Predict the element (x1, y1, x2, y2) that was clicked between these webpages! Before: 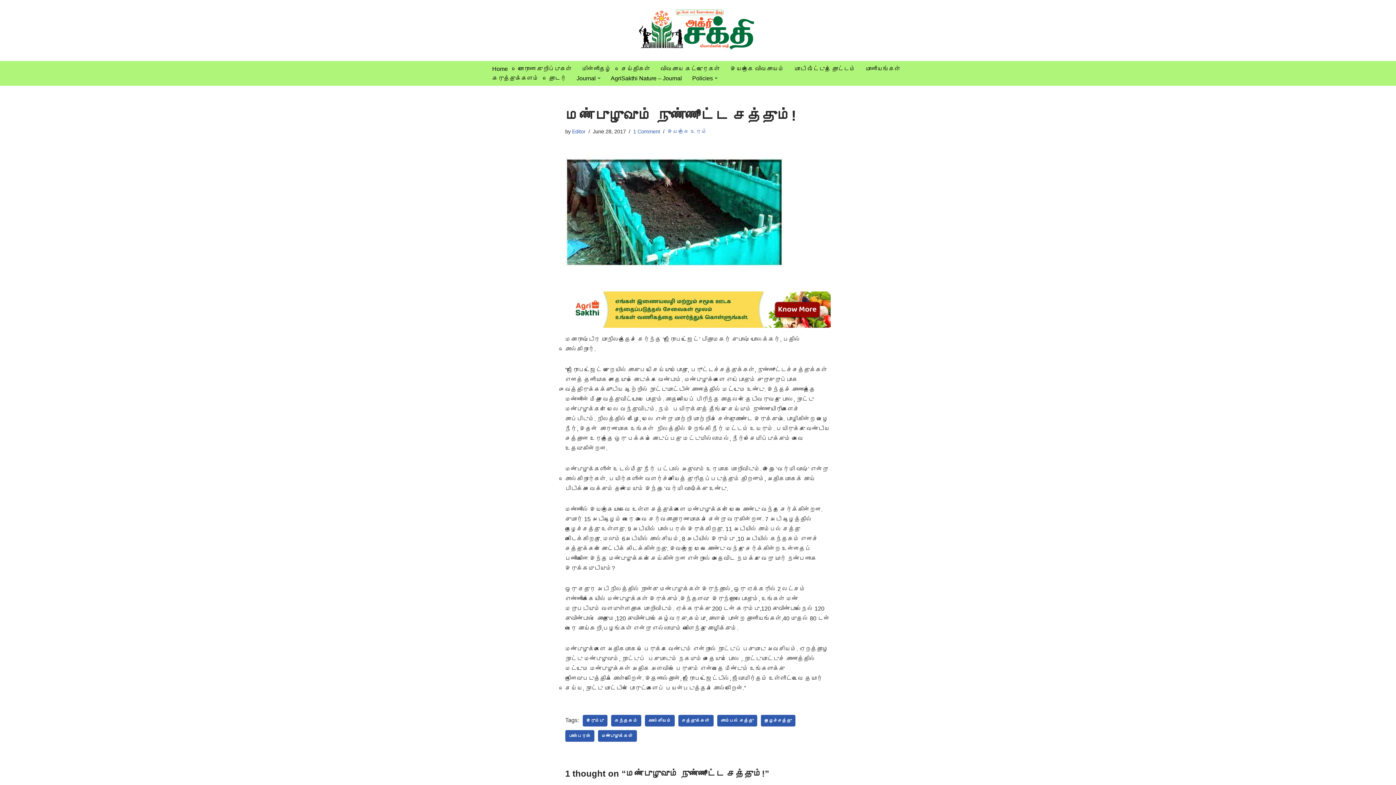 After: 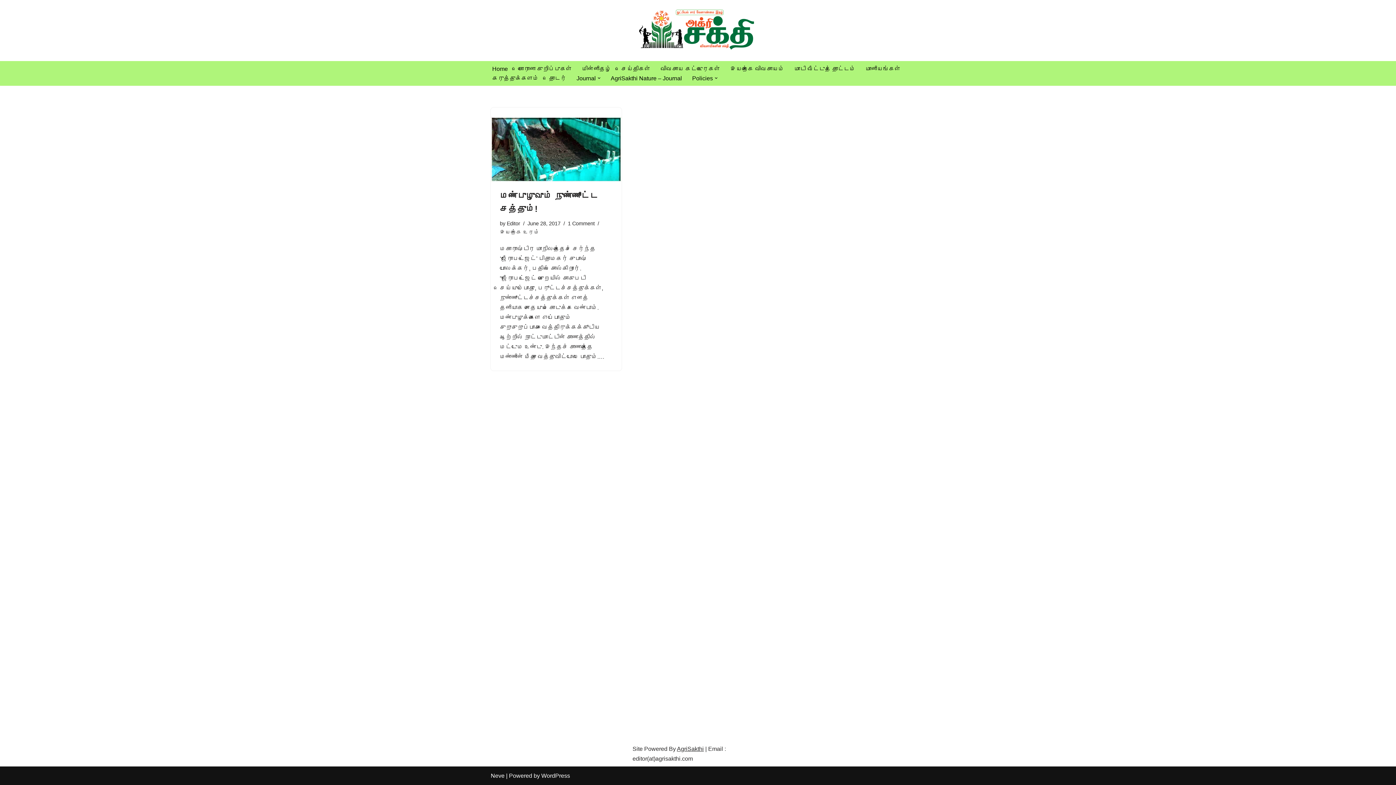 Action: label: மண்புழுக்கள் bbox: (598, 730, 637, 742)